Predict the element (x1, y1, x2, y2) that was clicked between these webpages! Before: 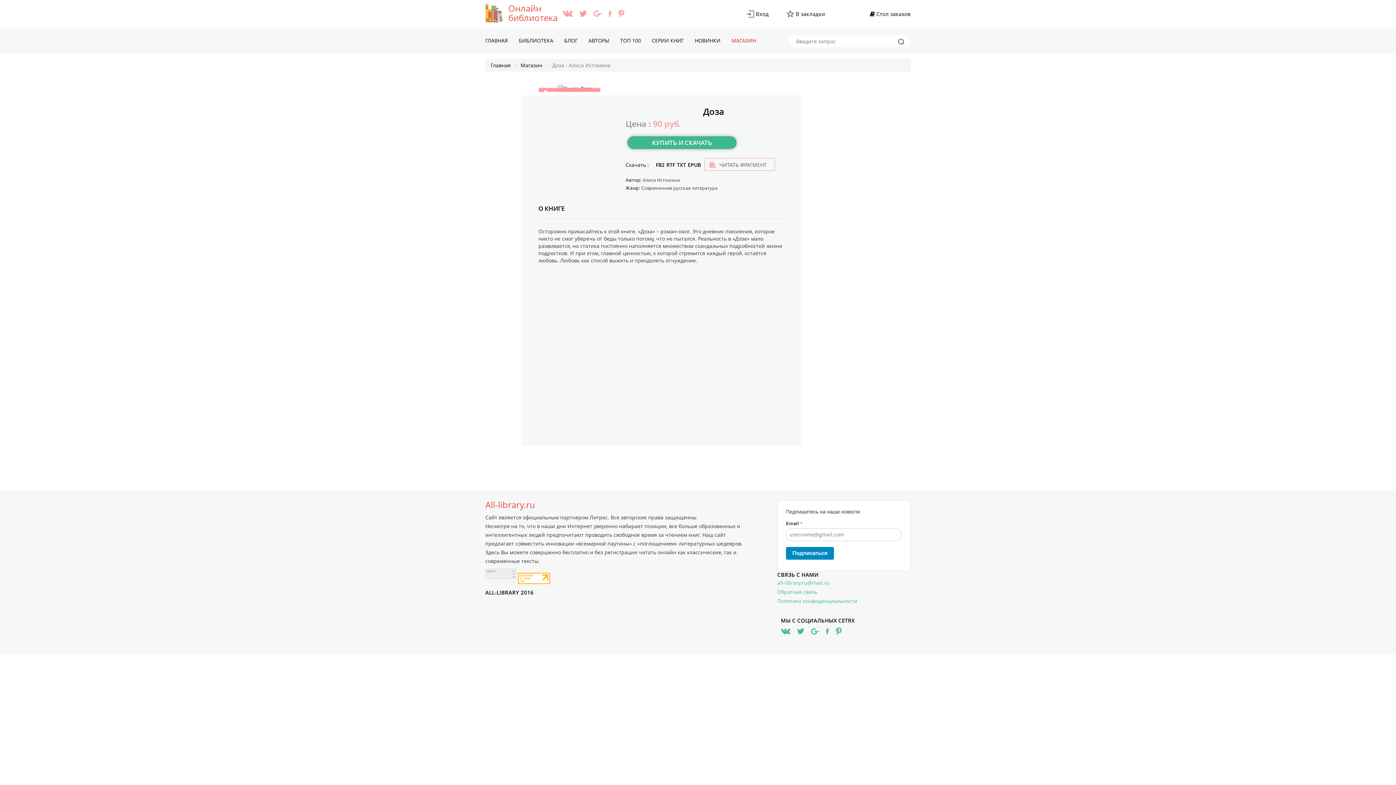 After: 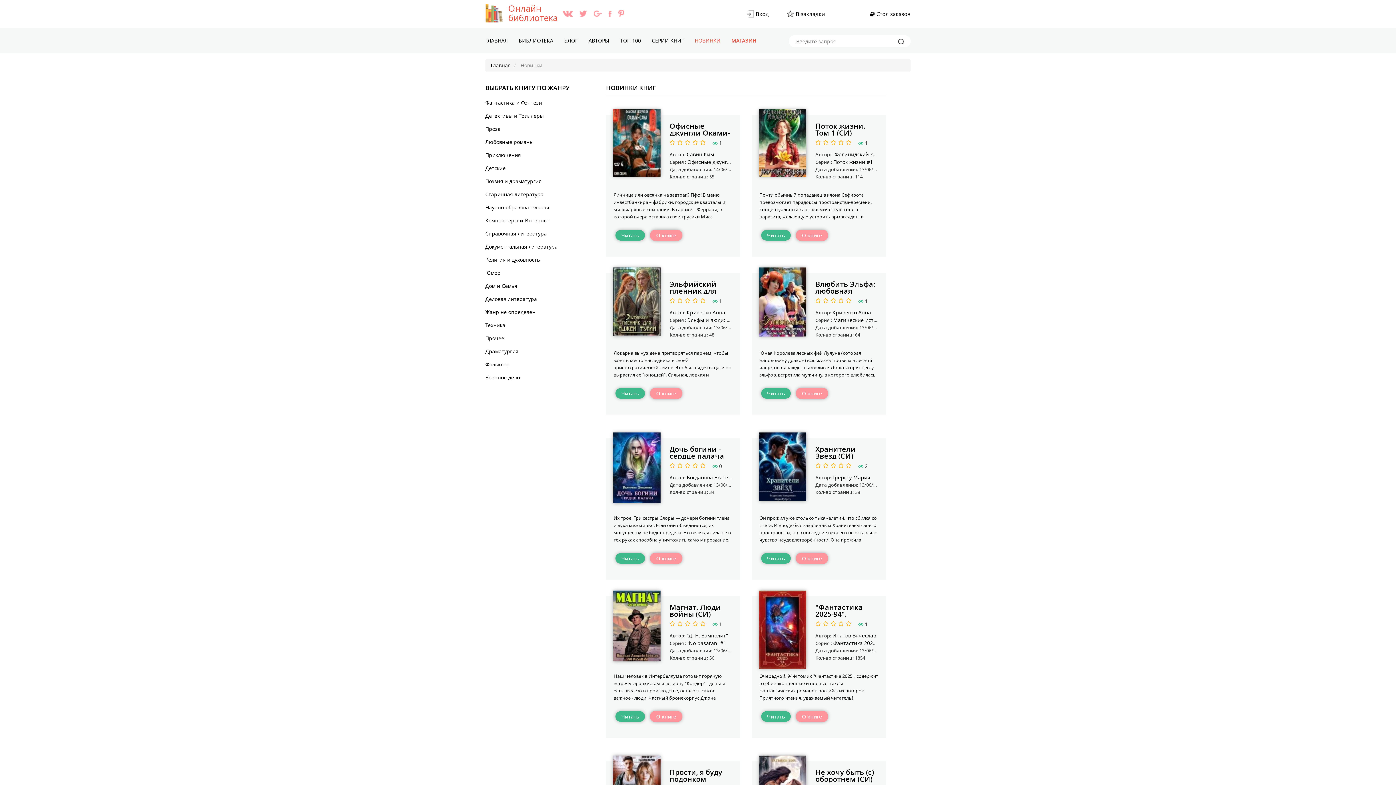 Action: bbox: (694, 37, 720, 44) label: НОВИНКИ